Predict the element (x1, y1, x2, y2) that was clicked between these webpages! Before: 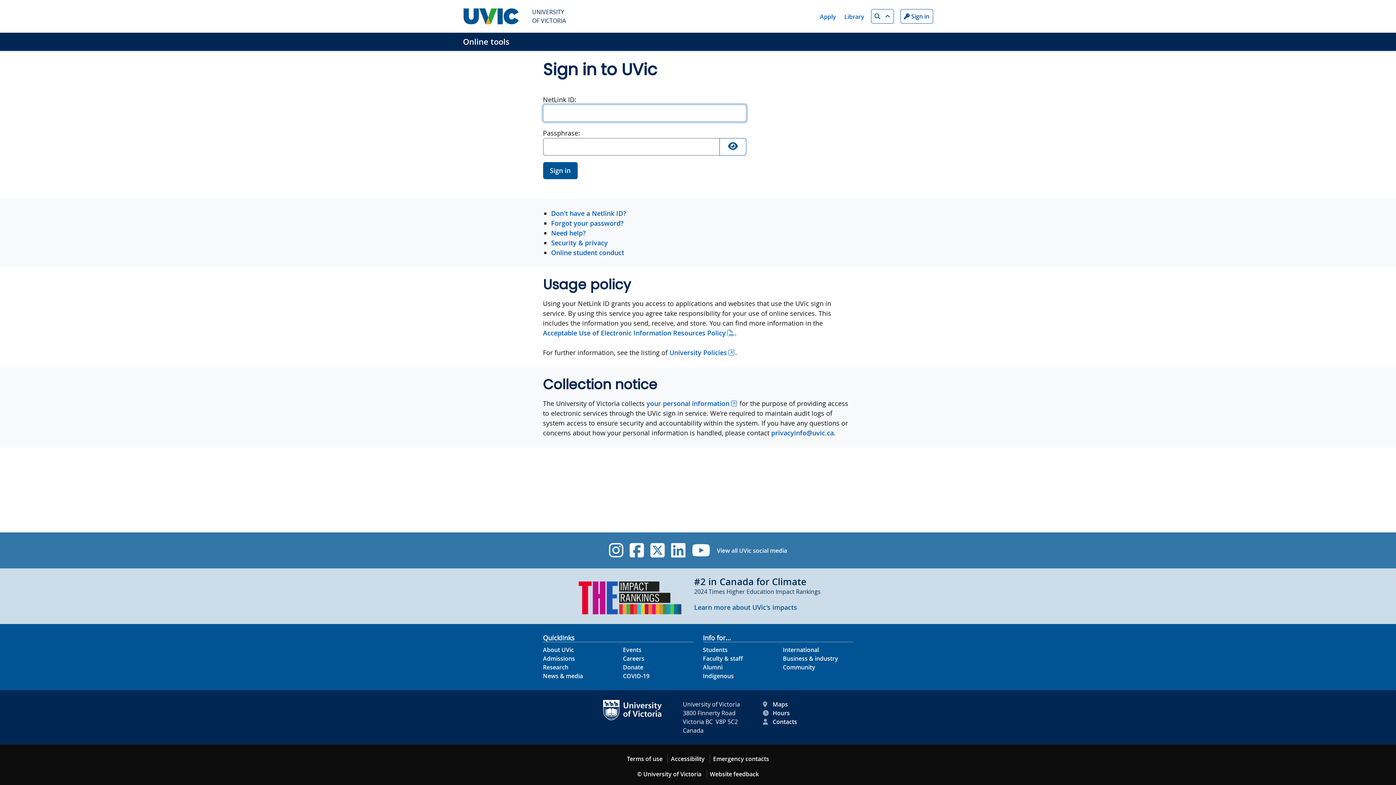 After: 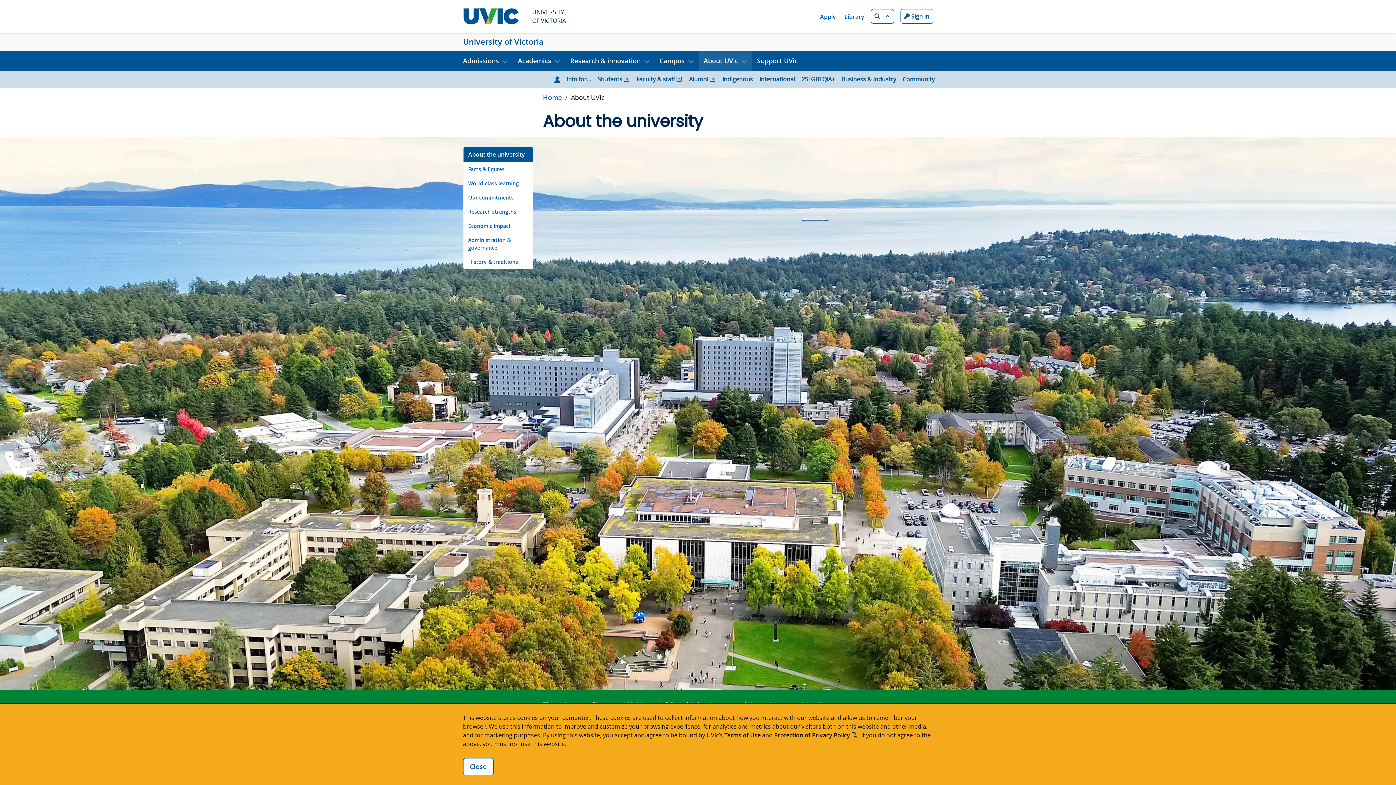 Action: bbox: (543, 646, 574, 654) label: About UVic footer link